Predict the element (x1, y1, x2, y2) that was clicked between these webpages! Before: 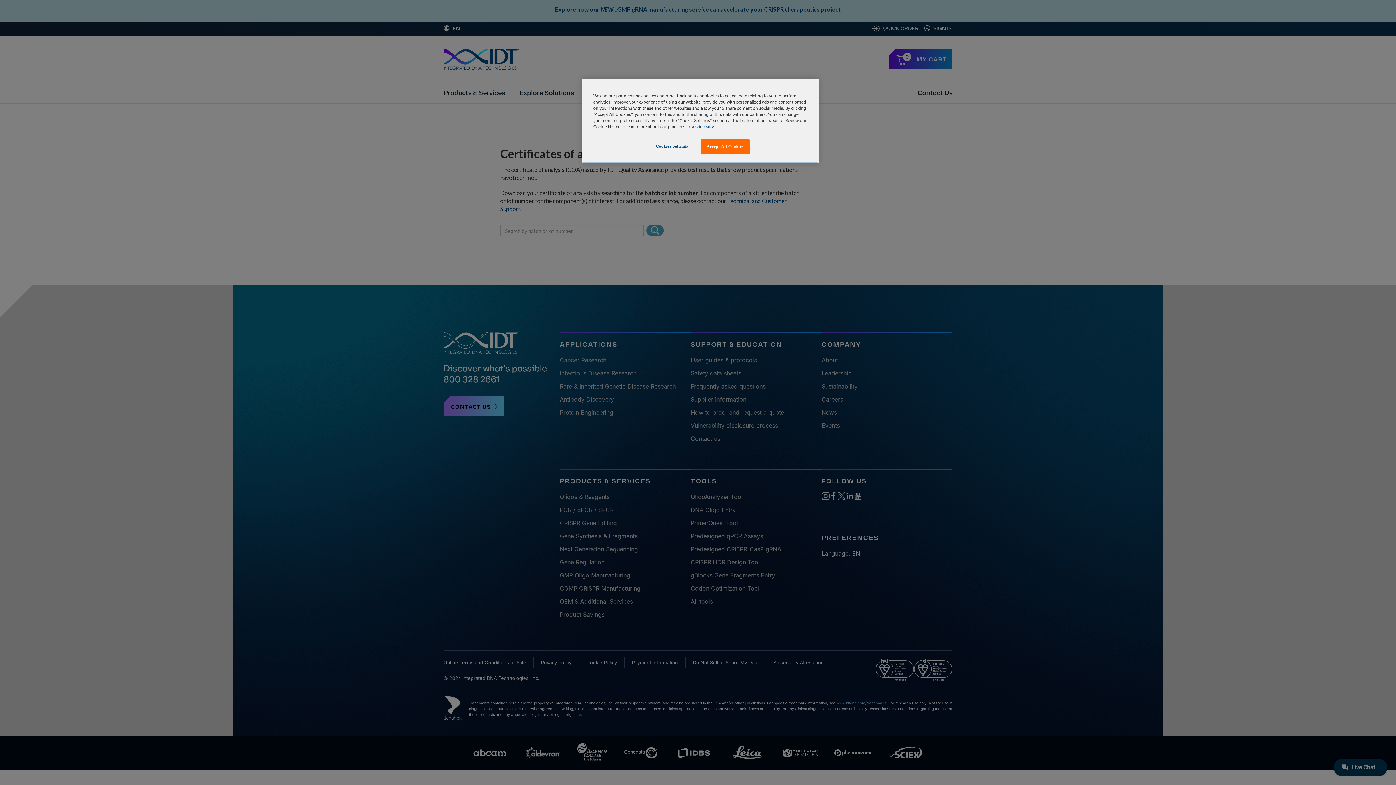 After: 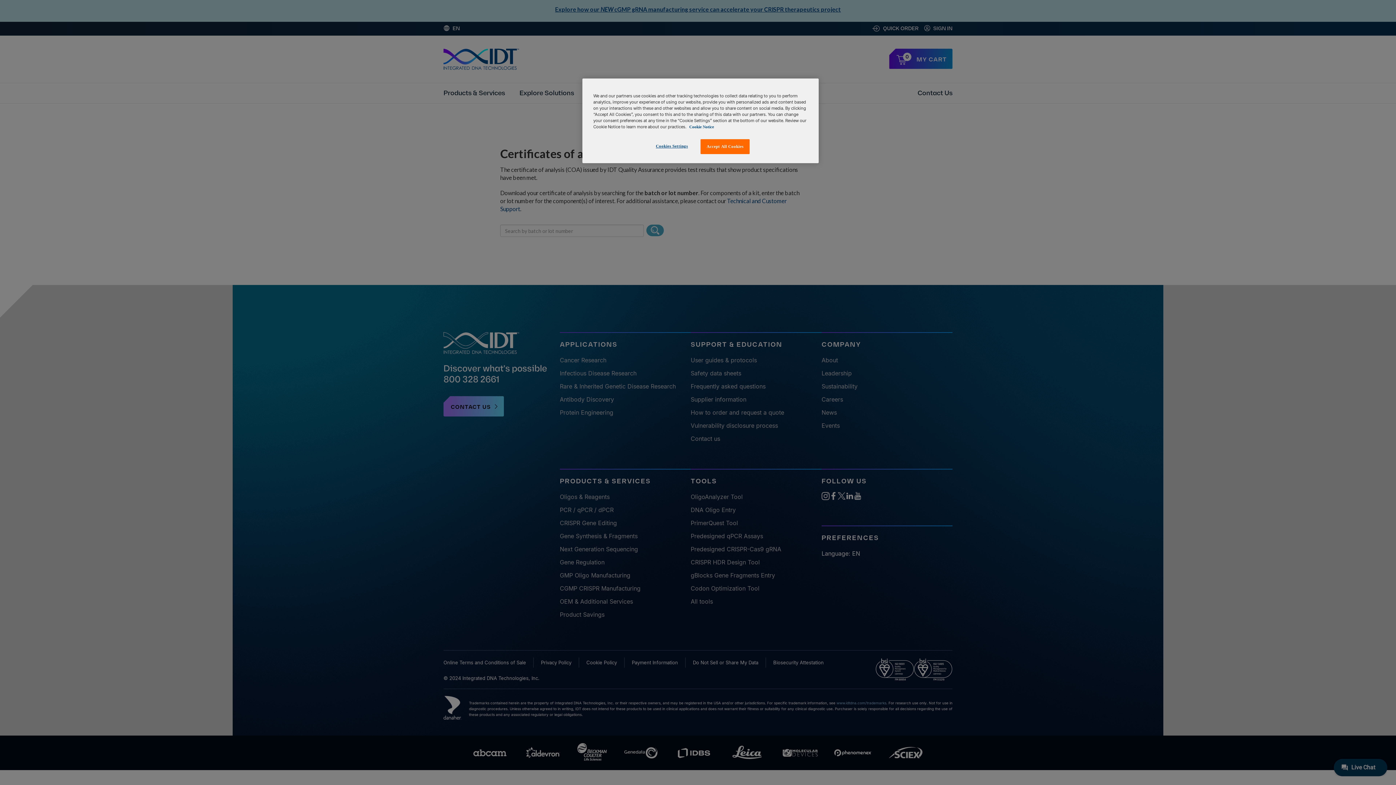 Action: label: , opens in a new tab bbox: (689, 124, 714, 129)